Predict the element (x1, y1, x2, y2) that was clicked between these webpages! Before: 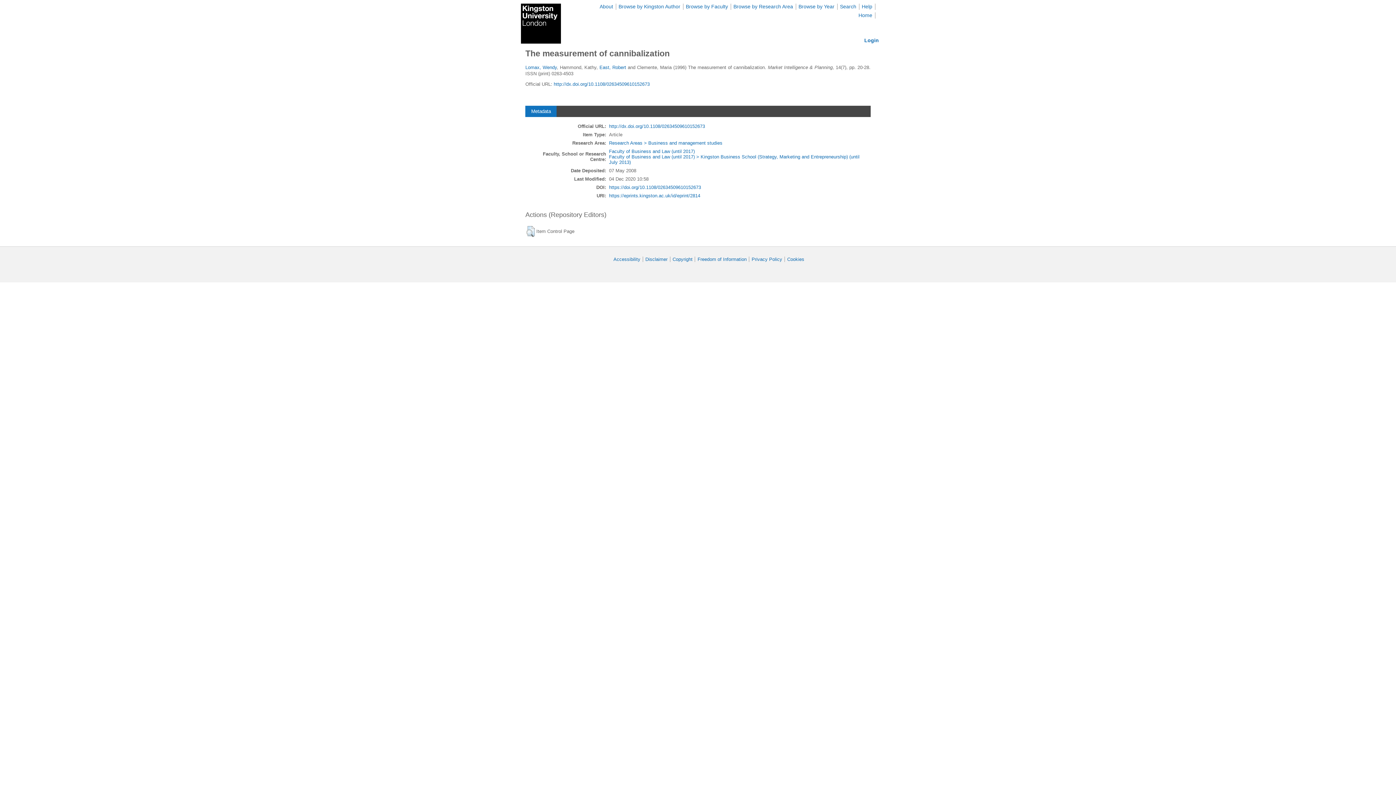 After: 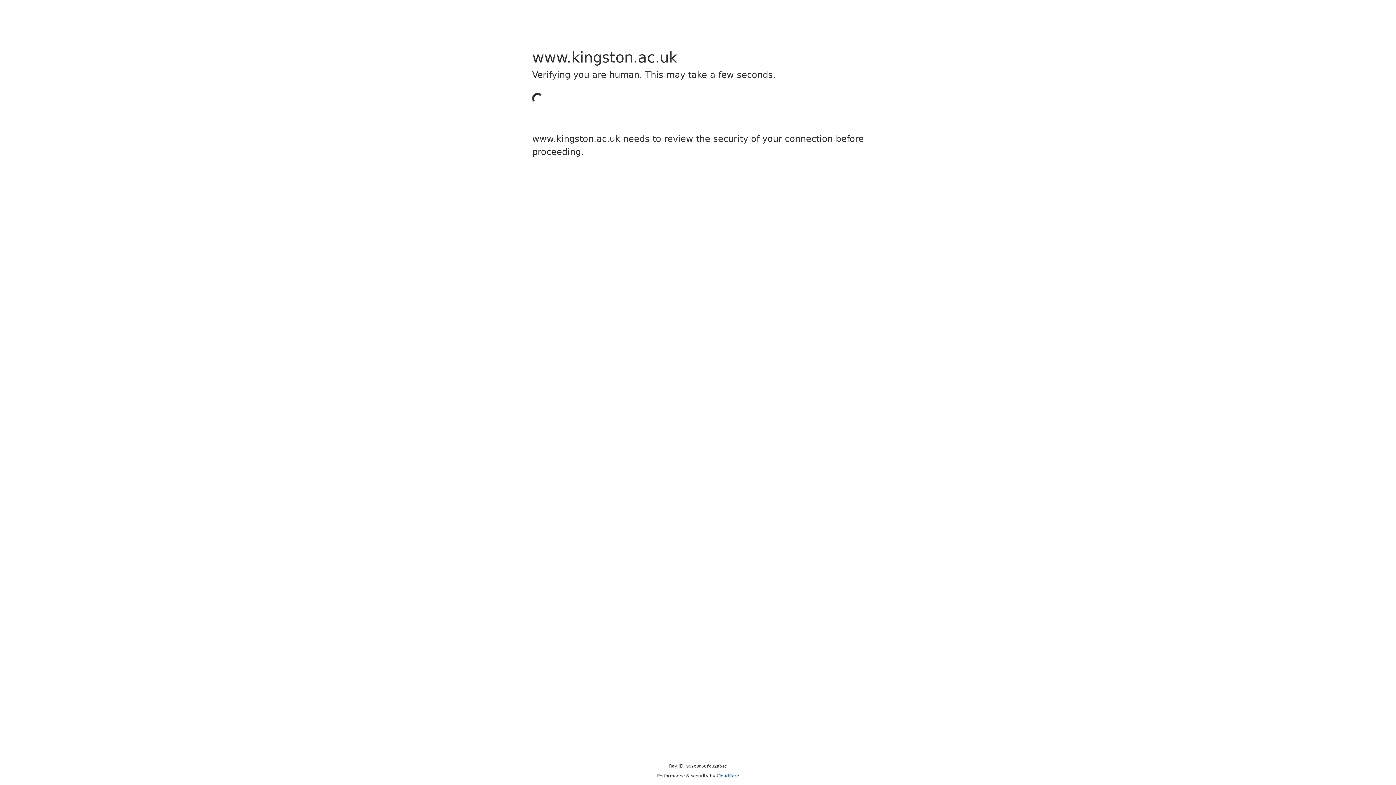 Action: label: Cookies bbox: (787, 256, 804, 262)